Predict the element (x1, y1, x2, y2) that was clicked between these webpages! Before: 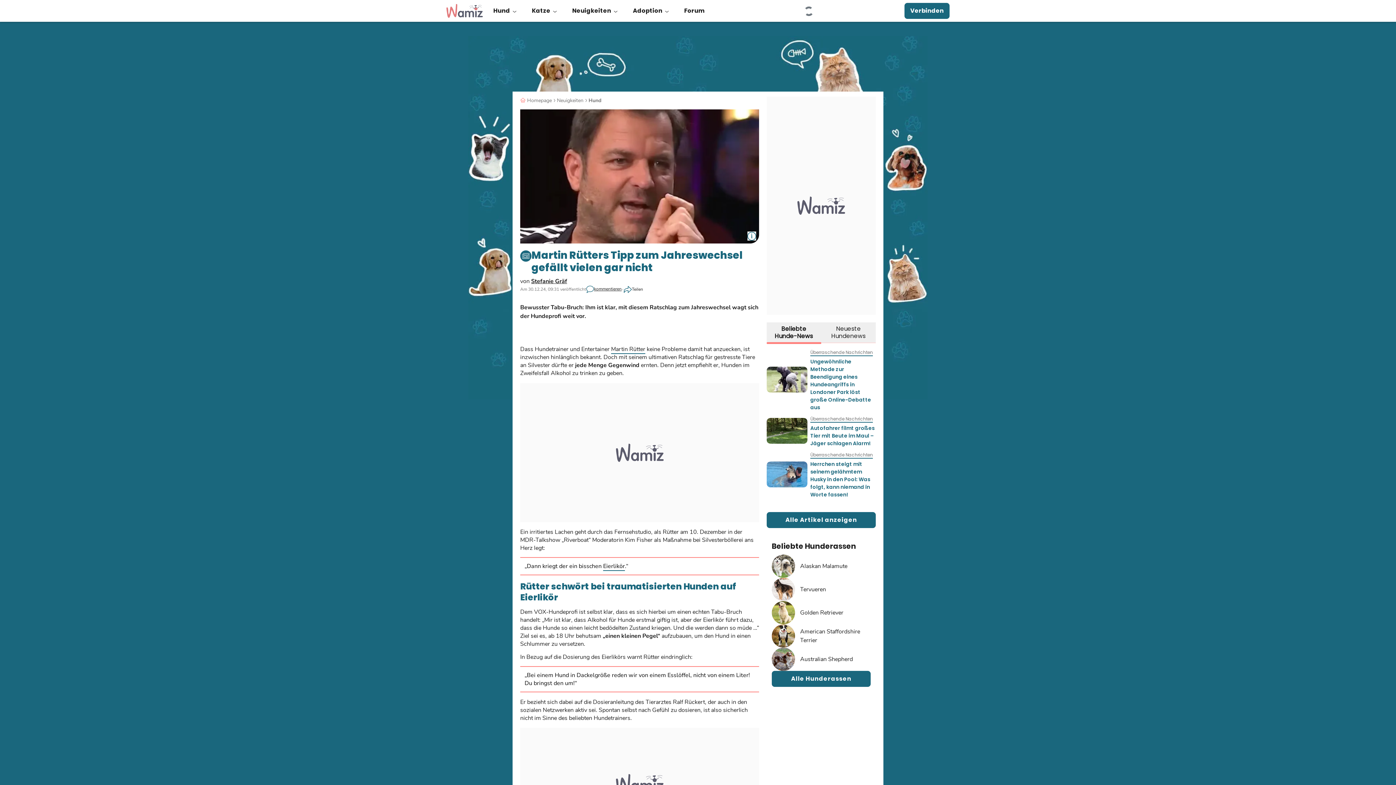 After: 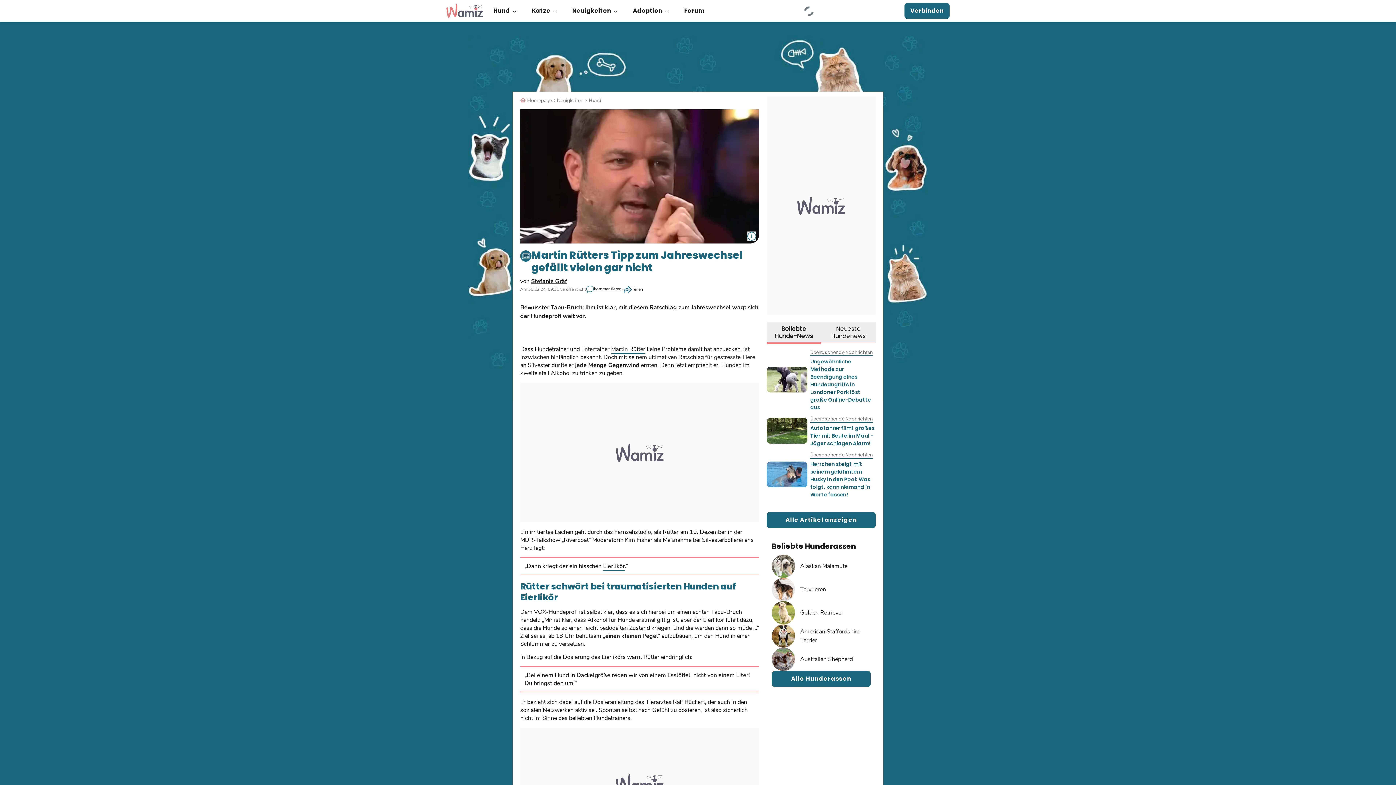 Action: label: Teilen bbox: (624, 286, 643, 292)